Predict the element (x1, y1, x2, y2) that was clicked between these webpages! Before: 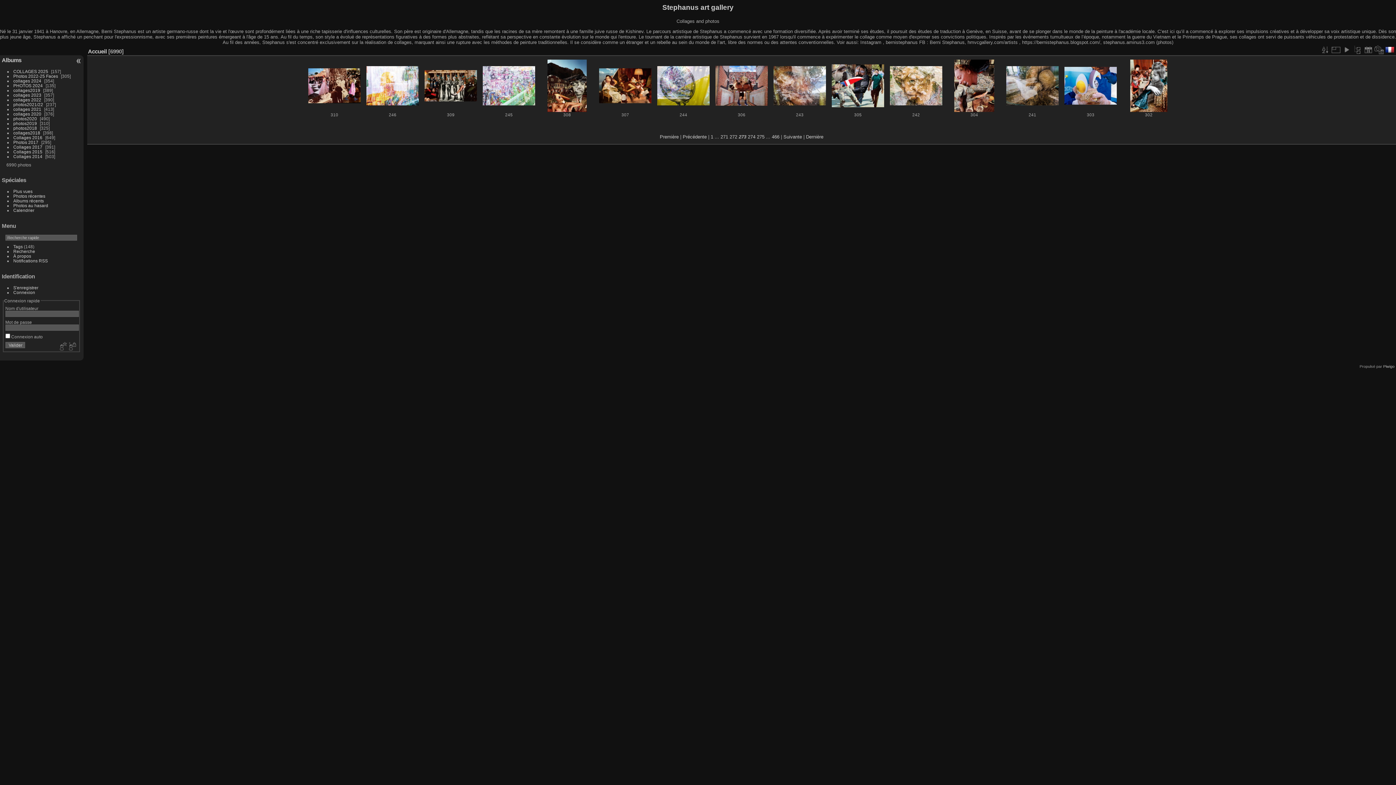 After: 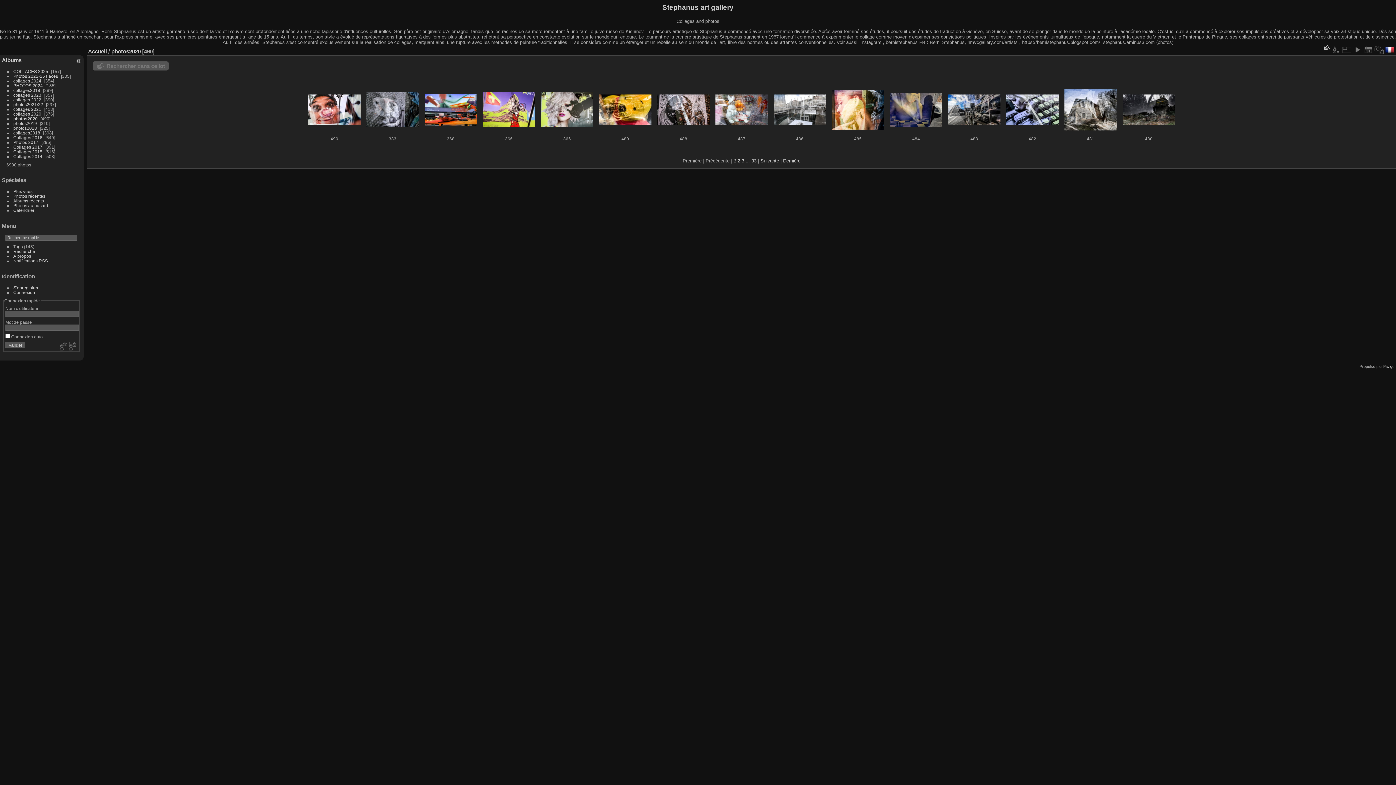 Action: bbox: (13, 116, 36, 120) label: photos2020